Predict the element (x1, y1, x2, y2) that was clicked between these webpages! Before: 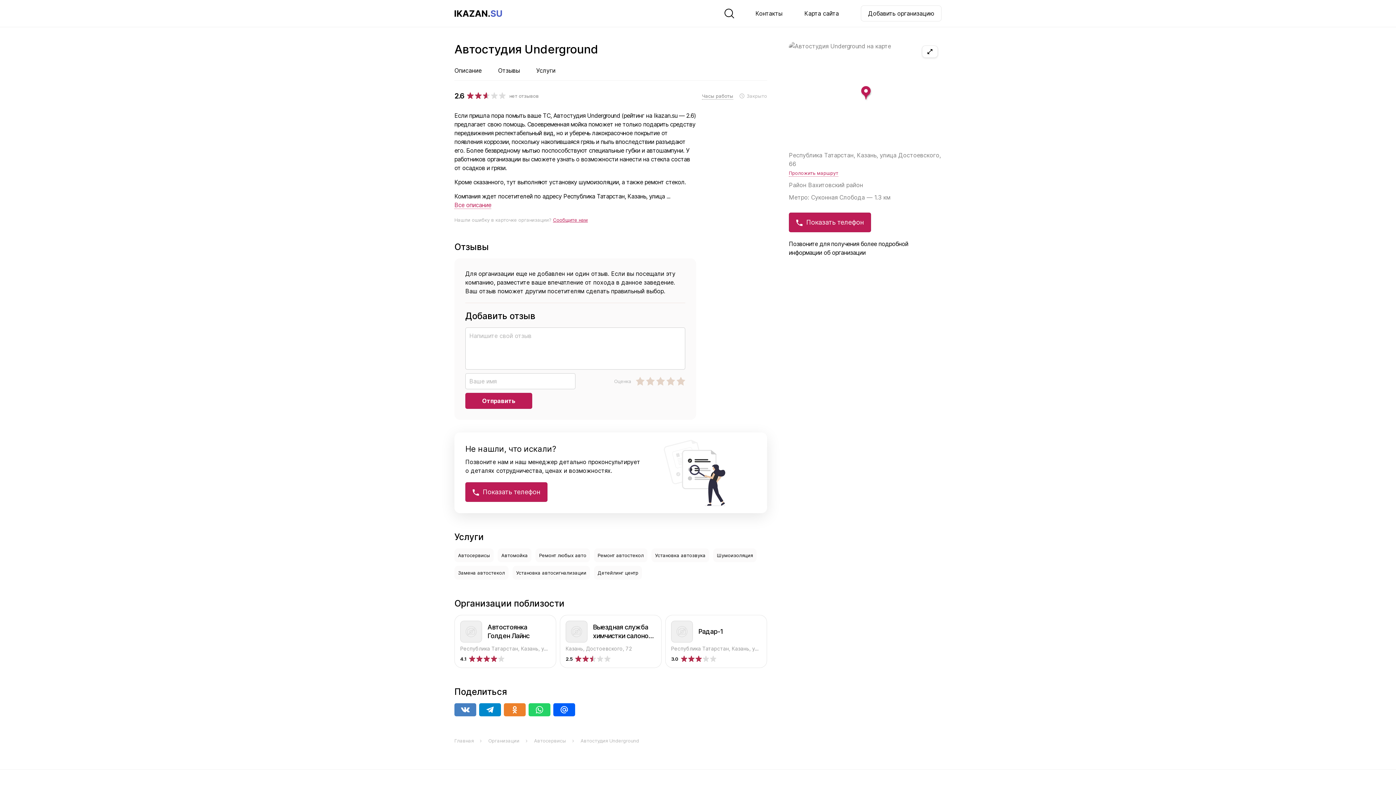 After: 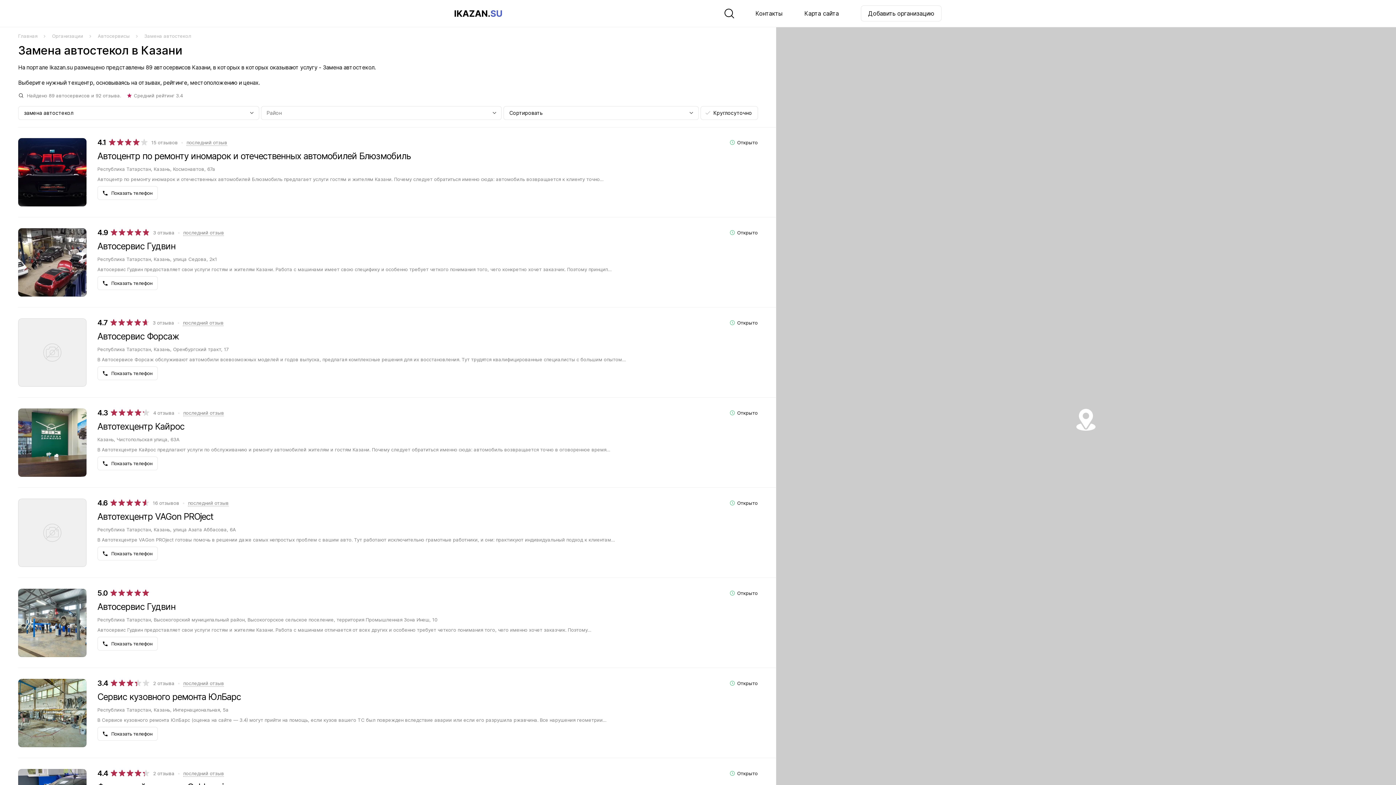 Action: bbox: (454, 566, 508, 580) label: Замена автостекол